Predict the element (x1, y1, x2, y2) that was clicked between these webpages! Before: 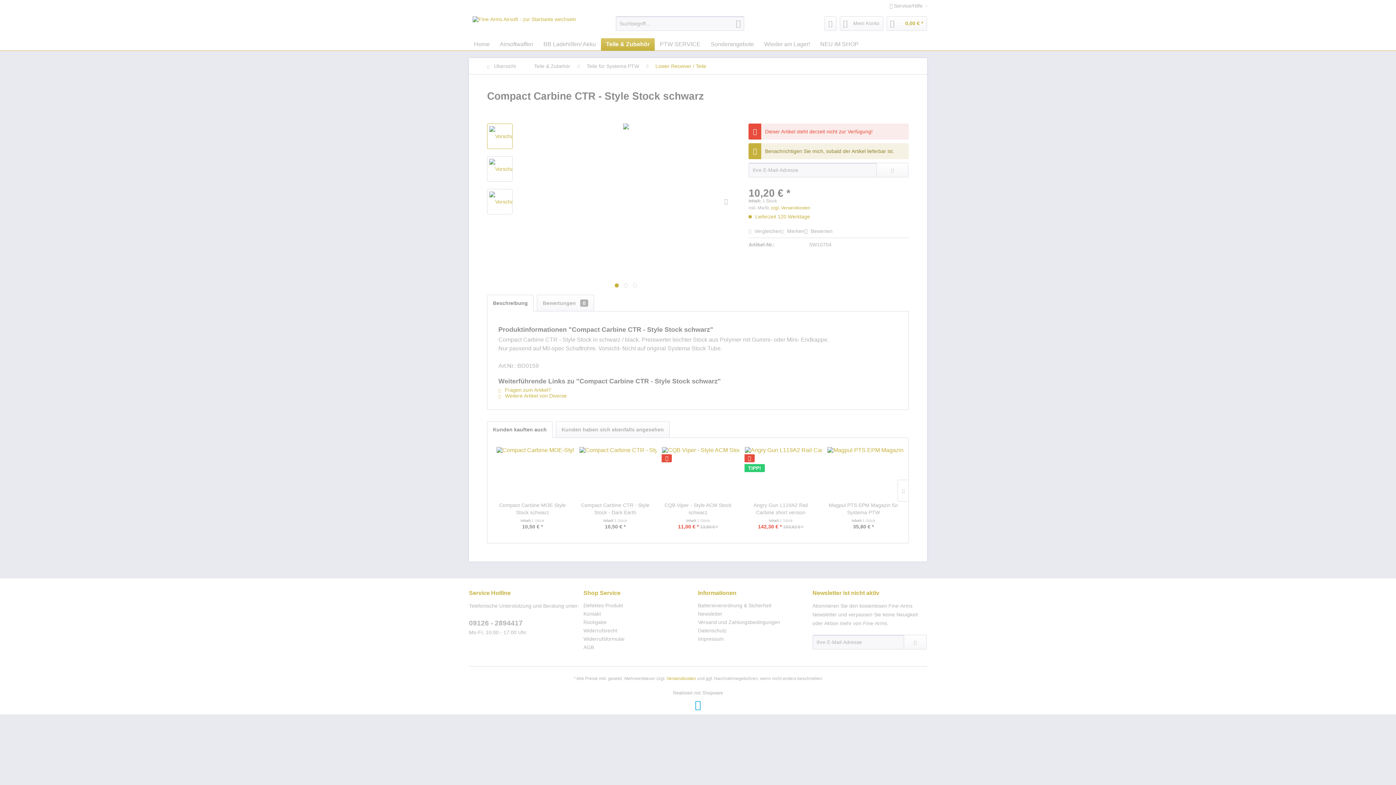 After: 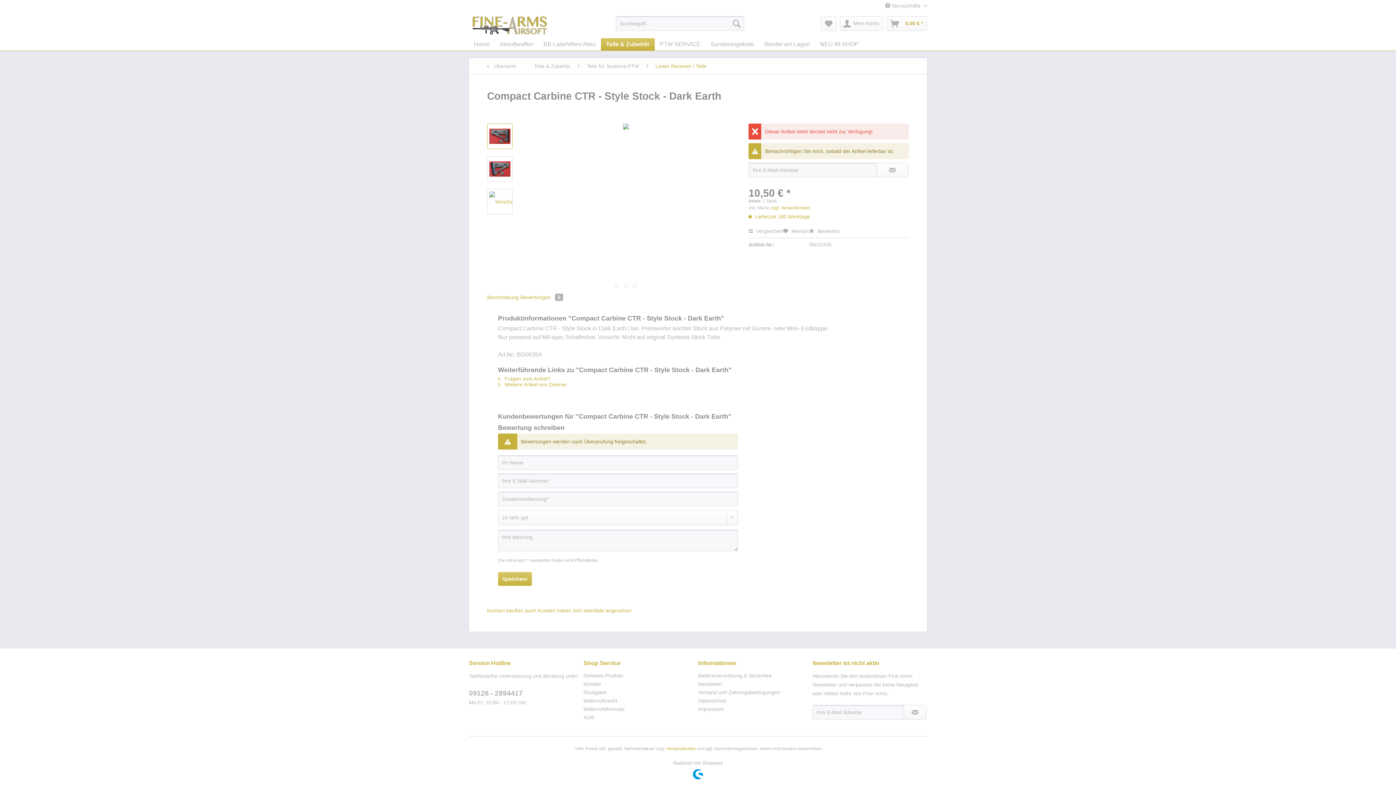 Action: label: Compact Carbine CTR - Style Stock - Dark Earth bbox: (579, 501, 651, 516)